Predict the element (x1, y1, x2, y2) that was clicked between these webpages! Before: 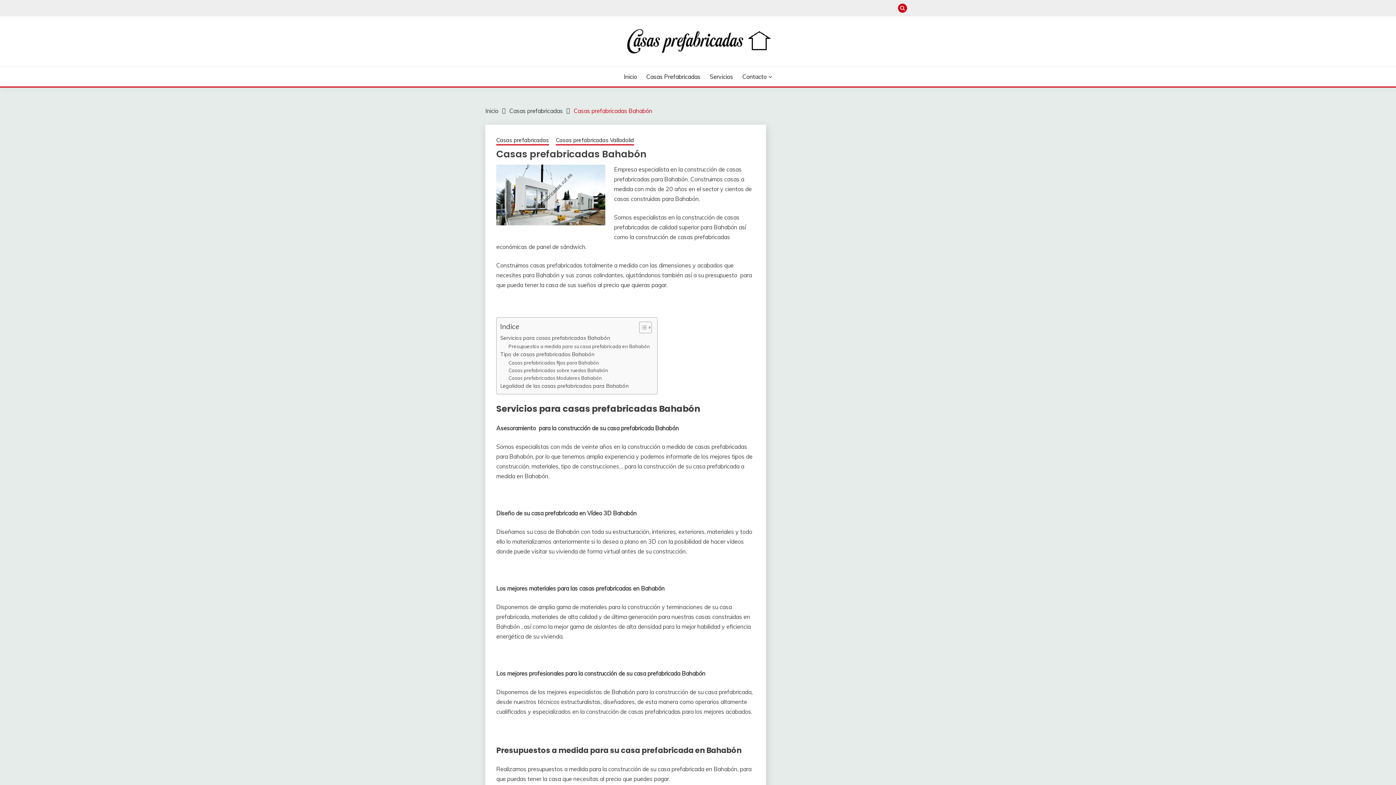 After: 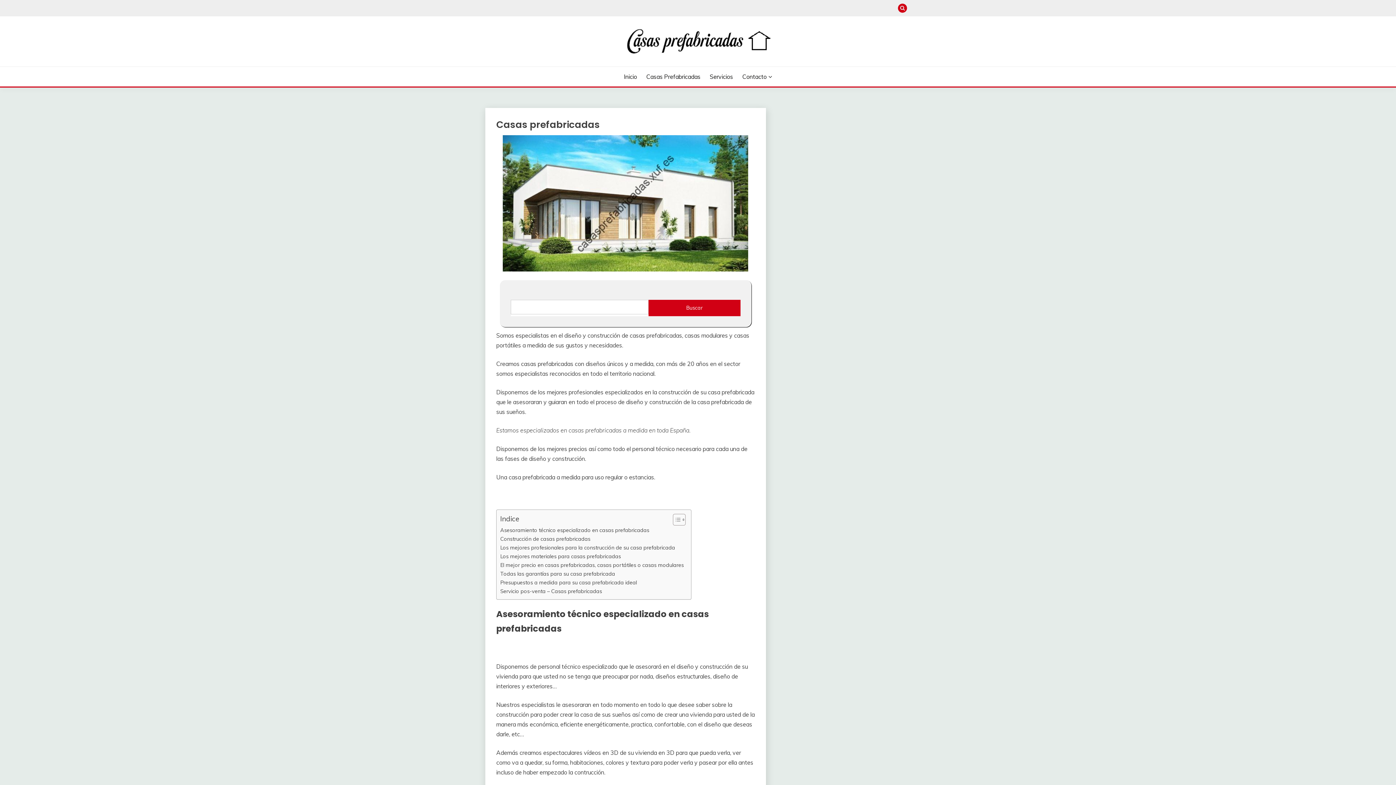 Action: bbox: (485, 107, 498, 114) label: Inicio